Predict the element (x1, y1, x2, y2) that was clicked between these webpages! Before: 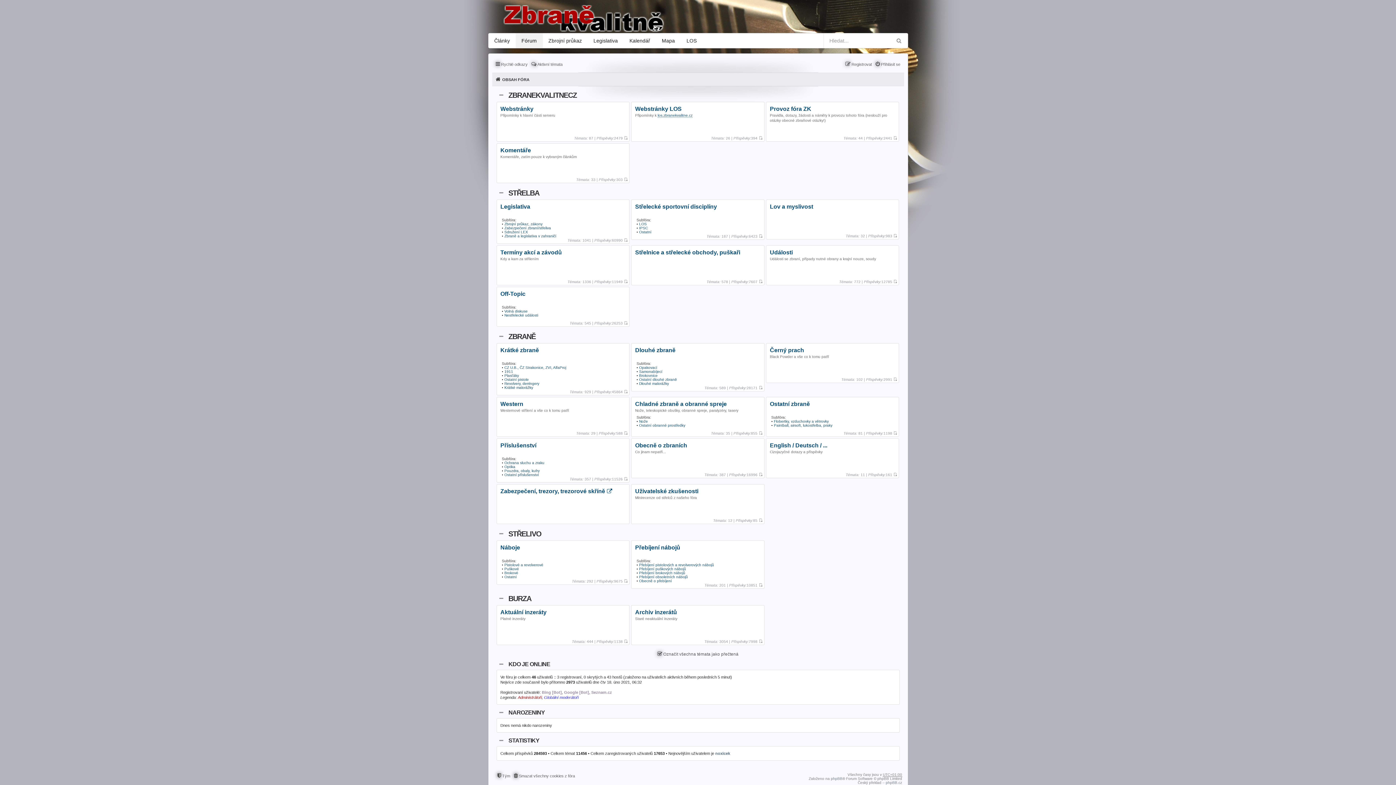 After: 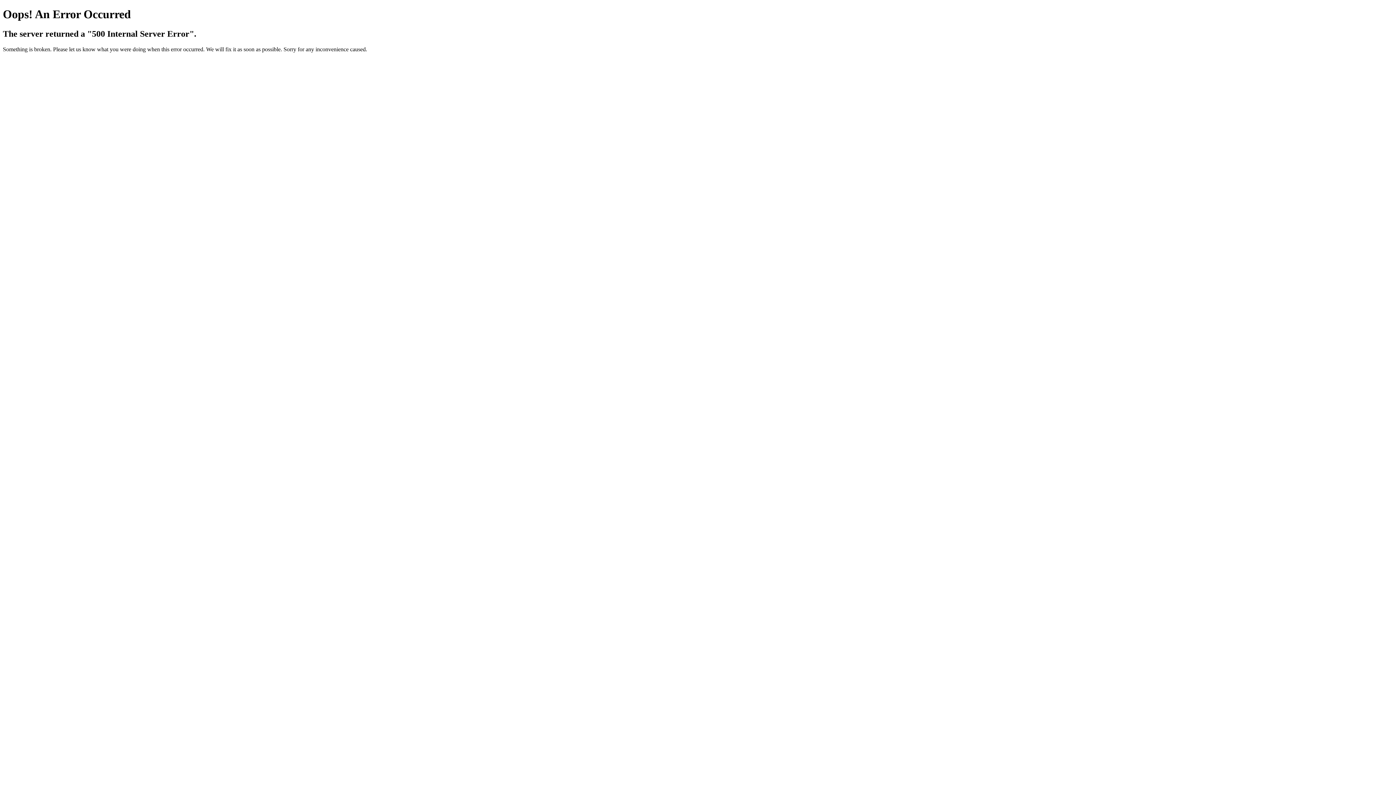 Action: bbox: (657, 113, 692, 117) label: los.zbranekvalitne.cz